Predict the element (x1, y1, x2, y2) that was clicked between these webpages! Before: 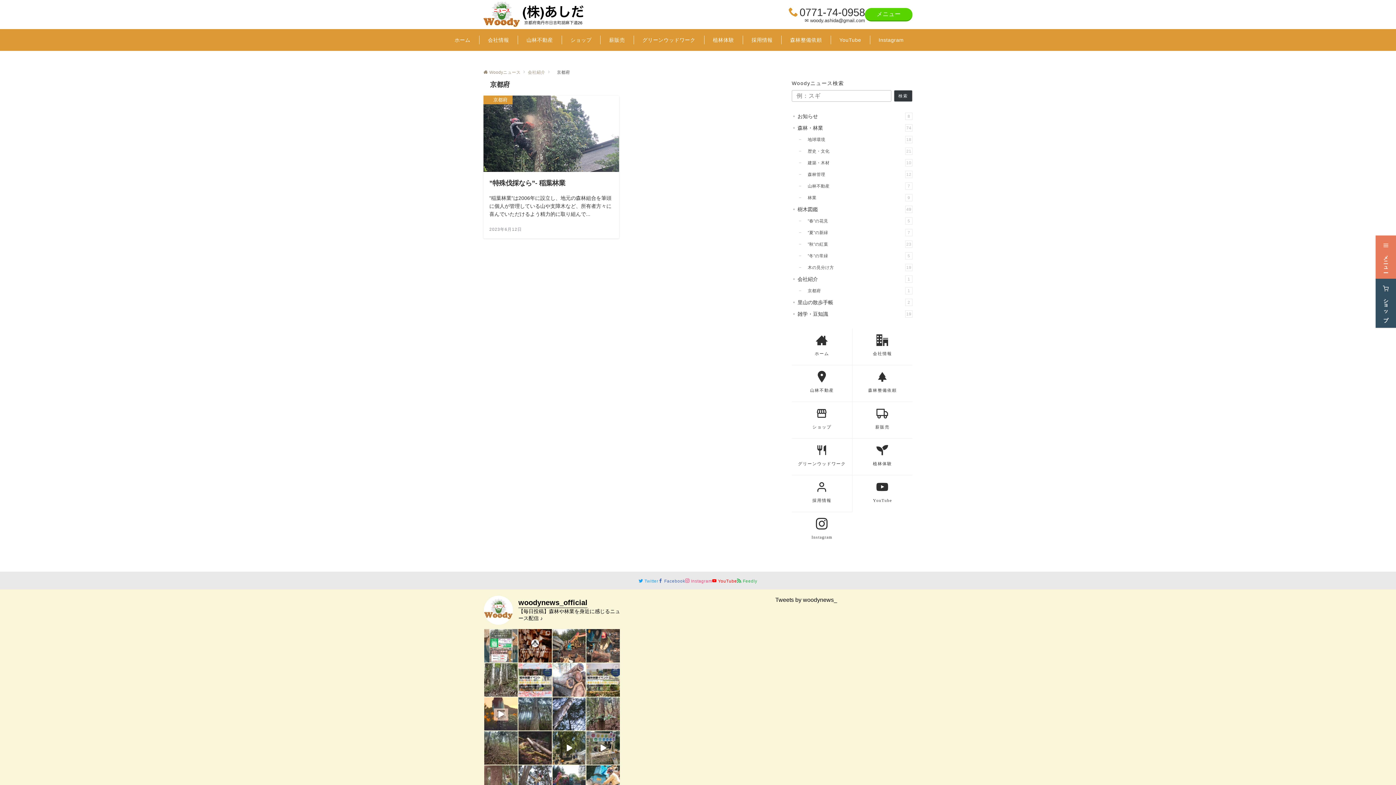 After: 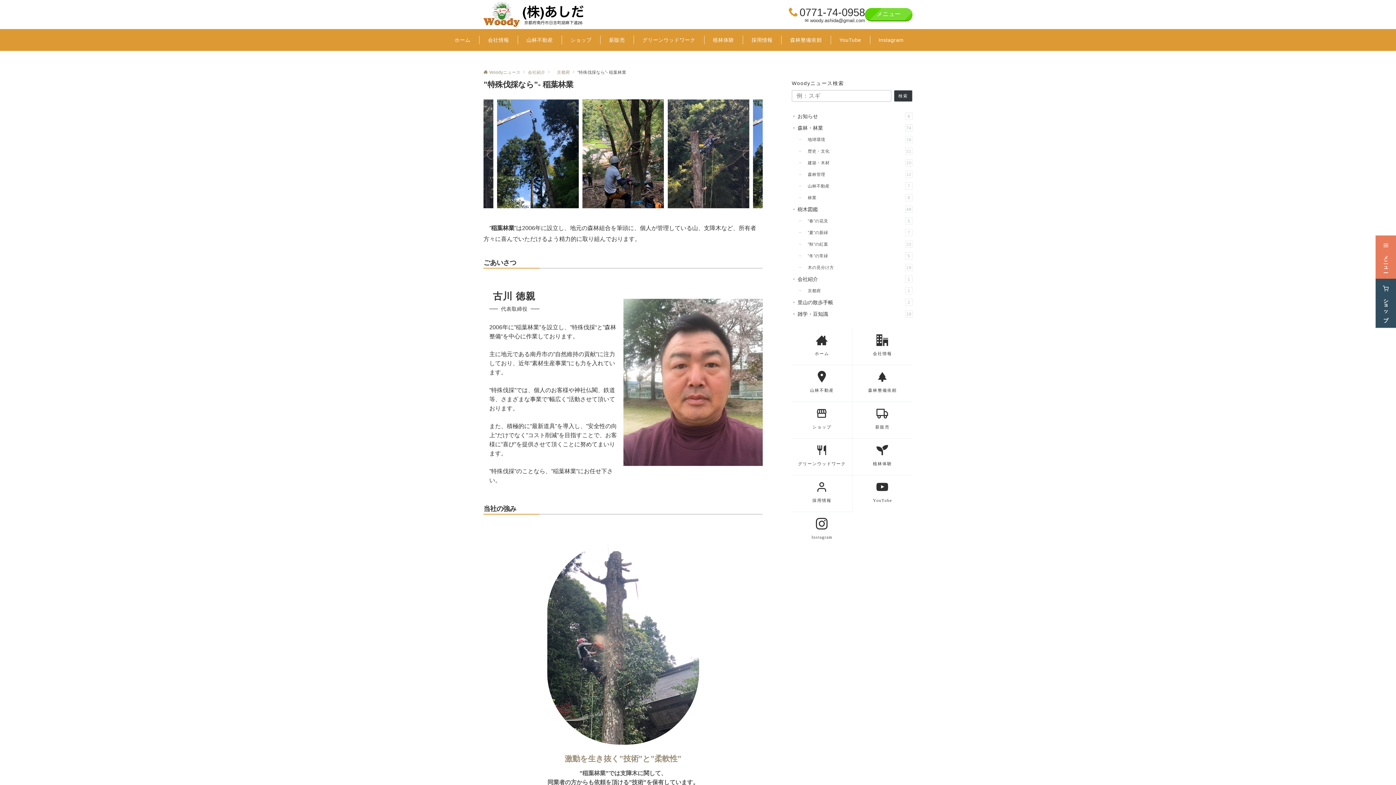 Action: bbox: (483, 95, 619, 238) label: 　京都府
”特殊伐採なら”- 稲葉林業

”稲葉林業”は2006年に設立し、地元の森林組合を筆頭に個人が管理している山や支障木など、所有者方々に喜んでいただけるよう精力的に取り組んで...

2023年6月12日